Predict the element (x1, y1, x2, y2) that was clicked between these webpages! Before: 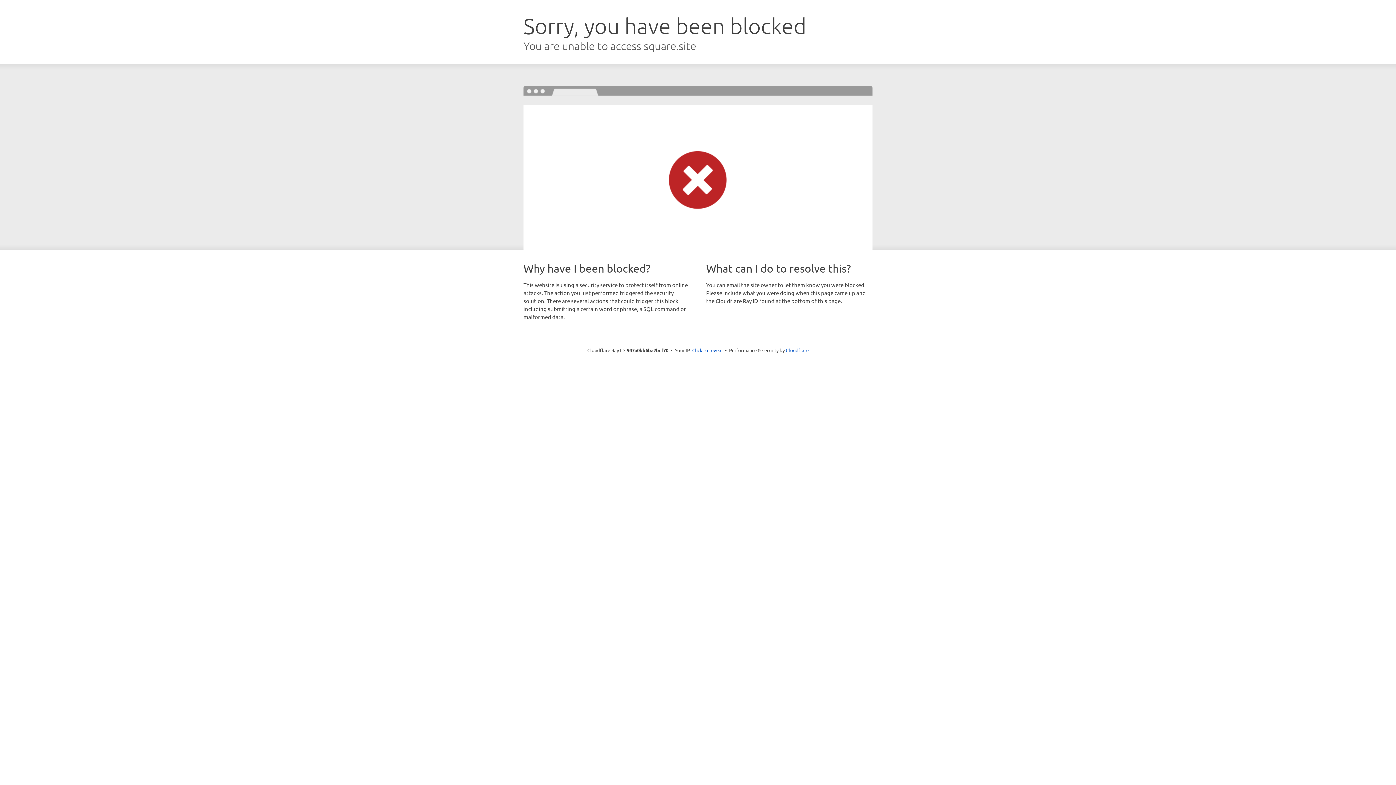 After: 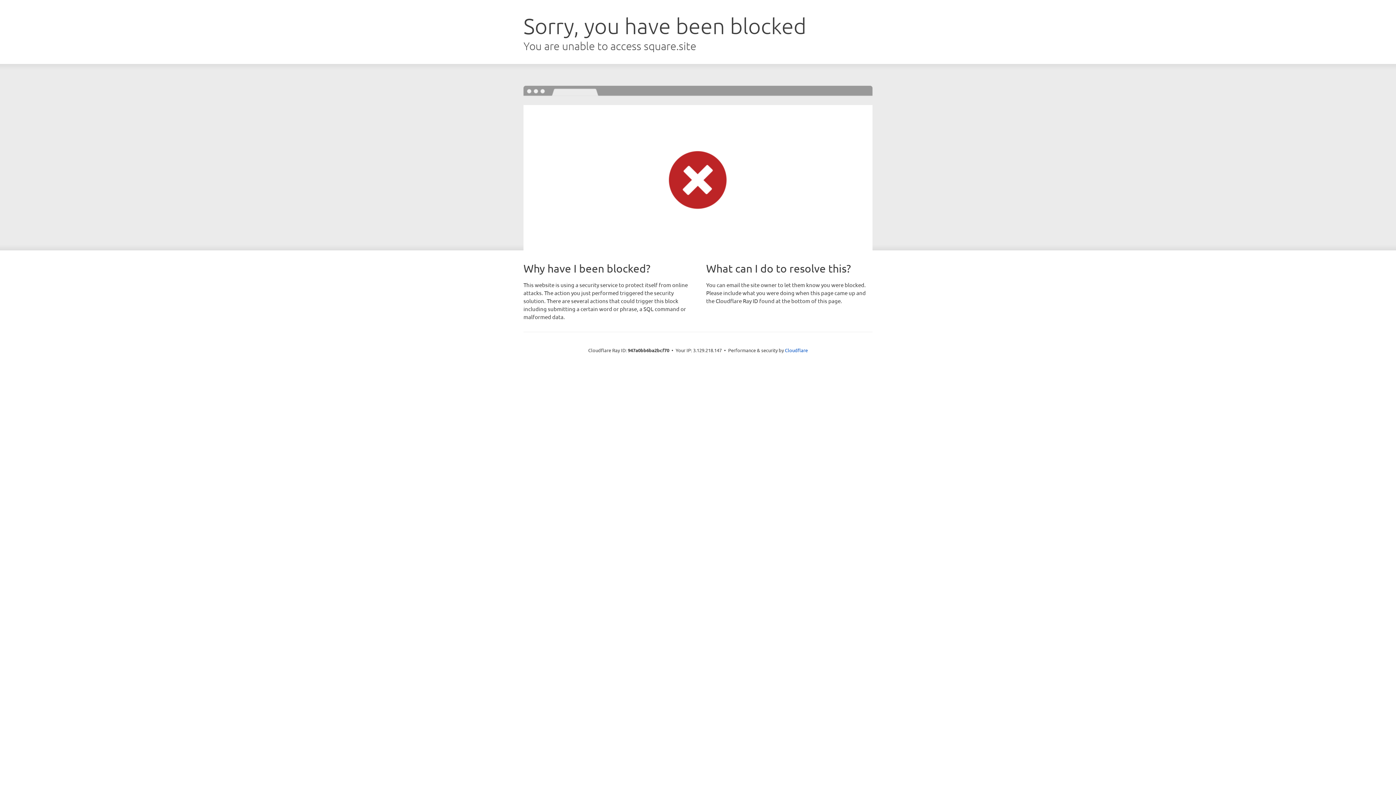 Action: bbox: (692, 346, 722, 353) label: Click to reveal